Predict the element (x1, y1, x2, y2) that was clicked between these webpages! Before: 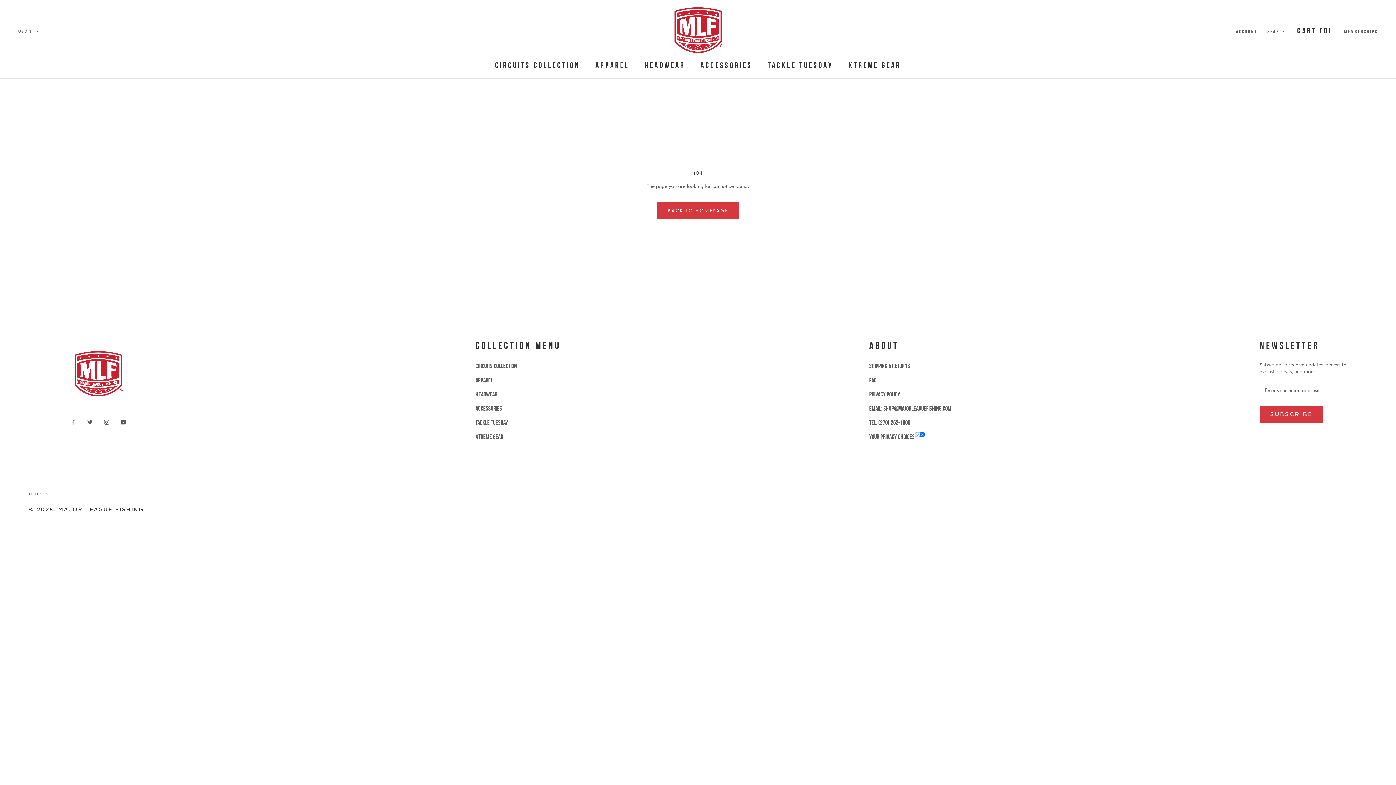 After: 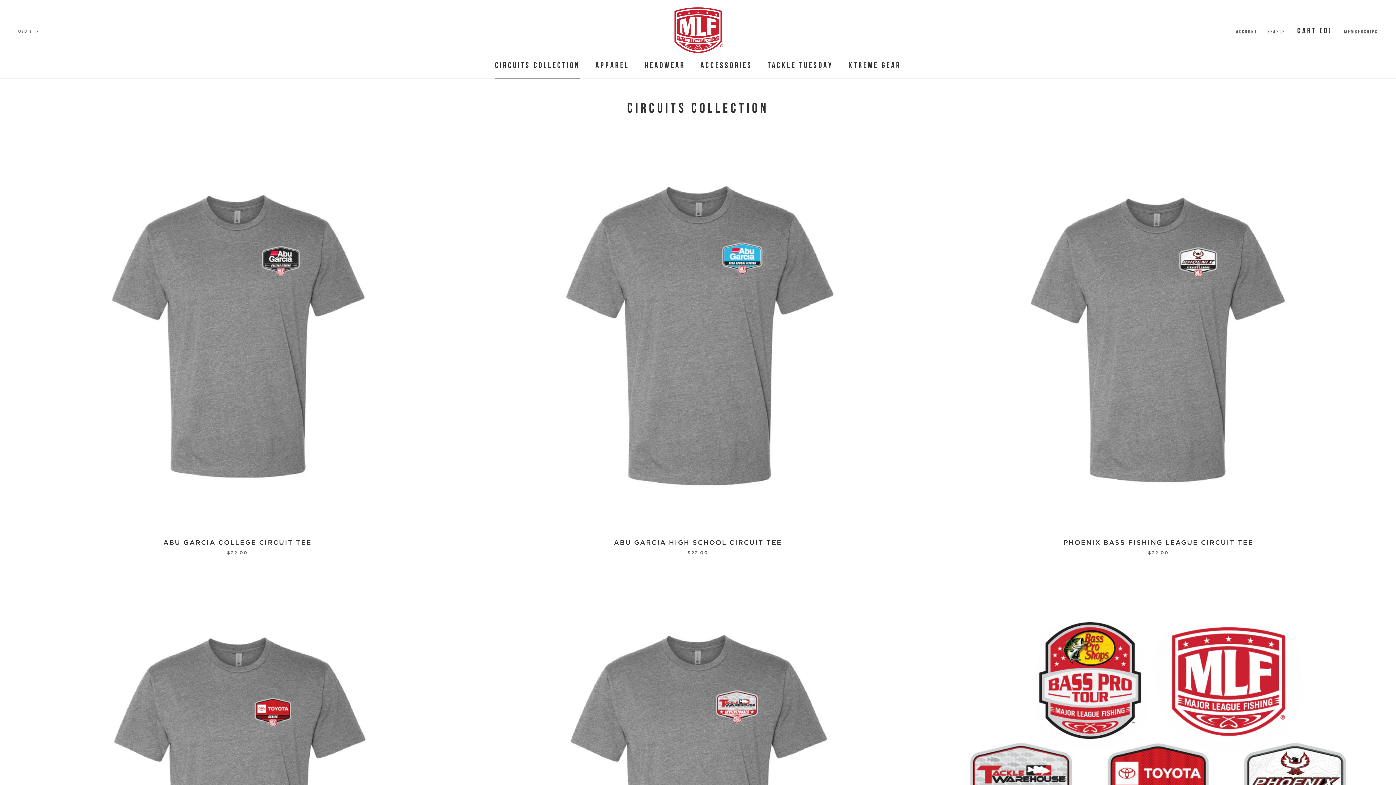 Action: label: CIRCUITS COLLECTION
CIRCUITS COLLECTION bbox: (495, 60, 580, 69)